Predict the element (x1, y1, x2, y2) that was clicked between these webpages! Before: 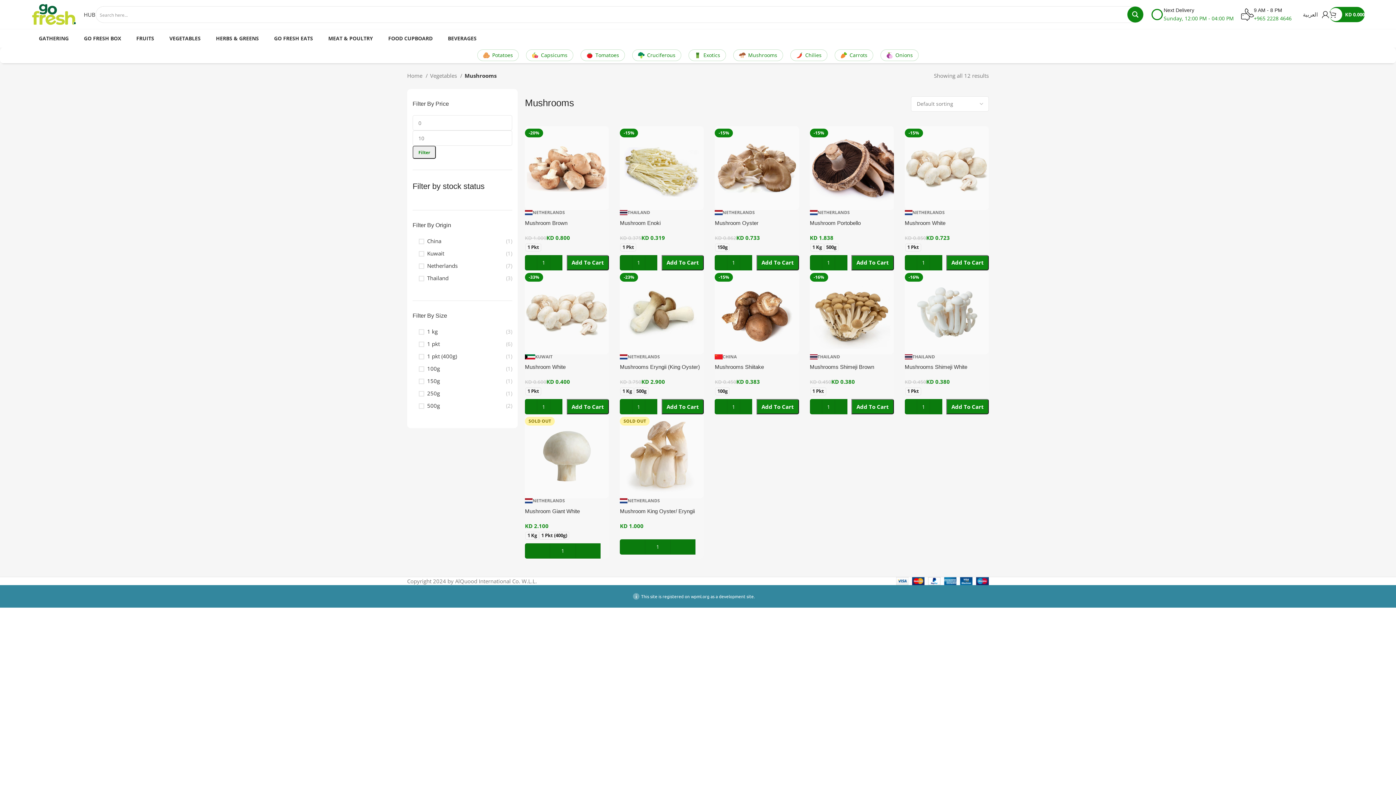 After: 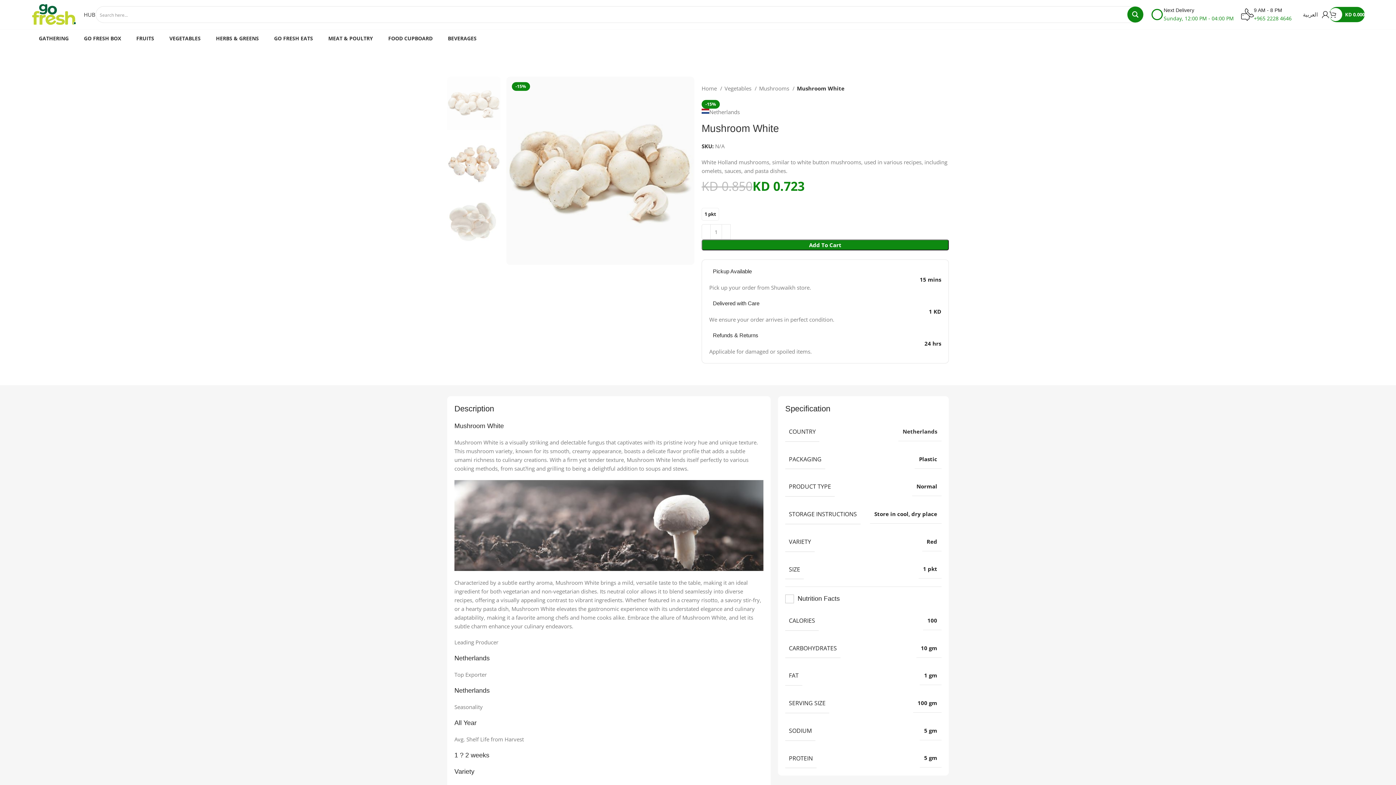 Action: label: Mushroom White bbox: (905, 219, 945, 226)